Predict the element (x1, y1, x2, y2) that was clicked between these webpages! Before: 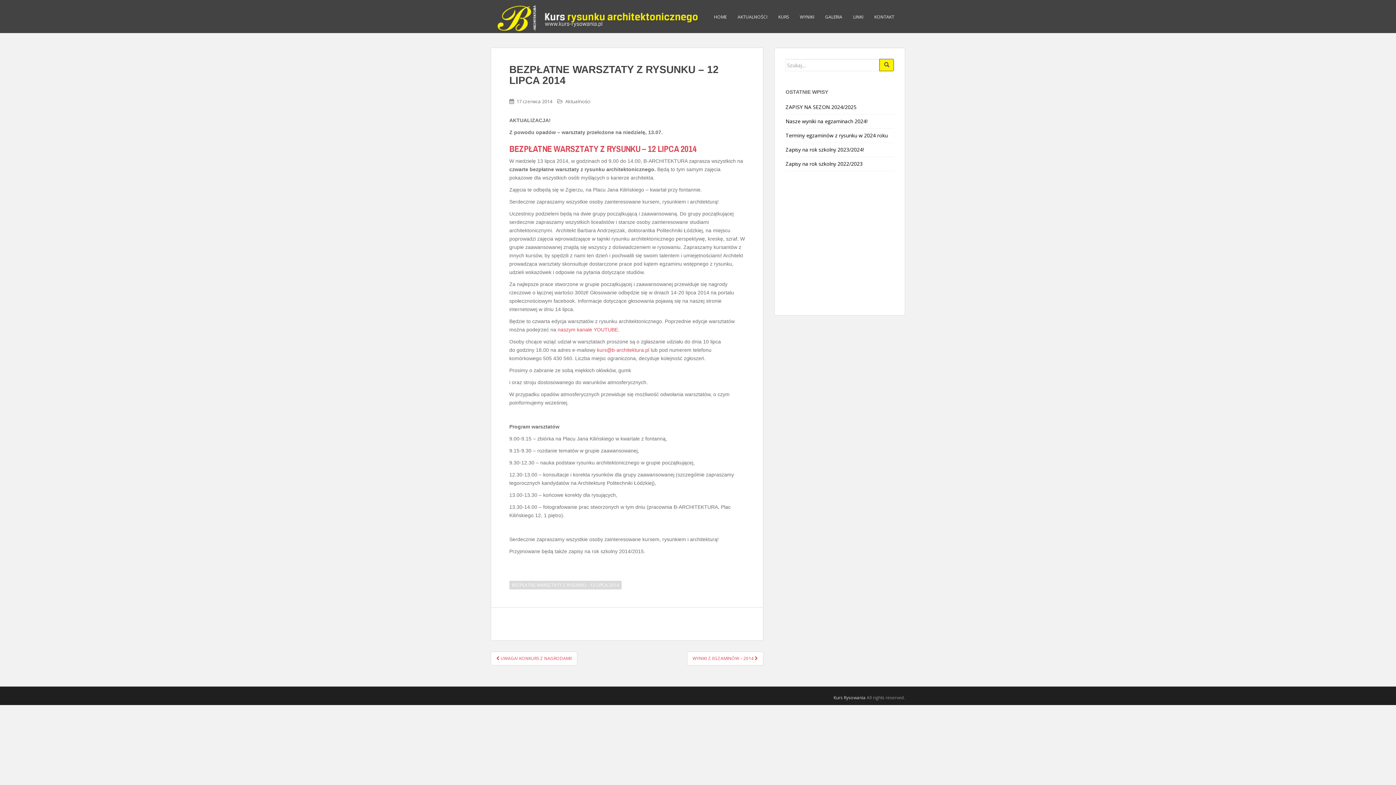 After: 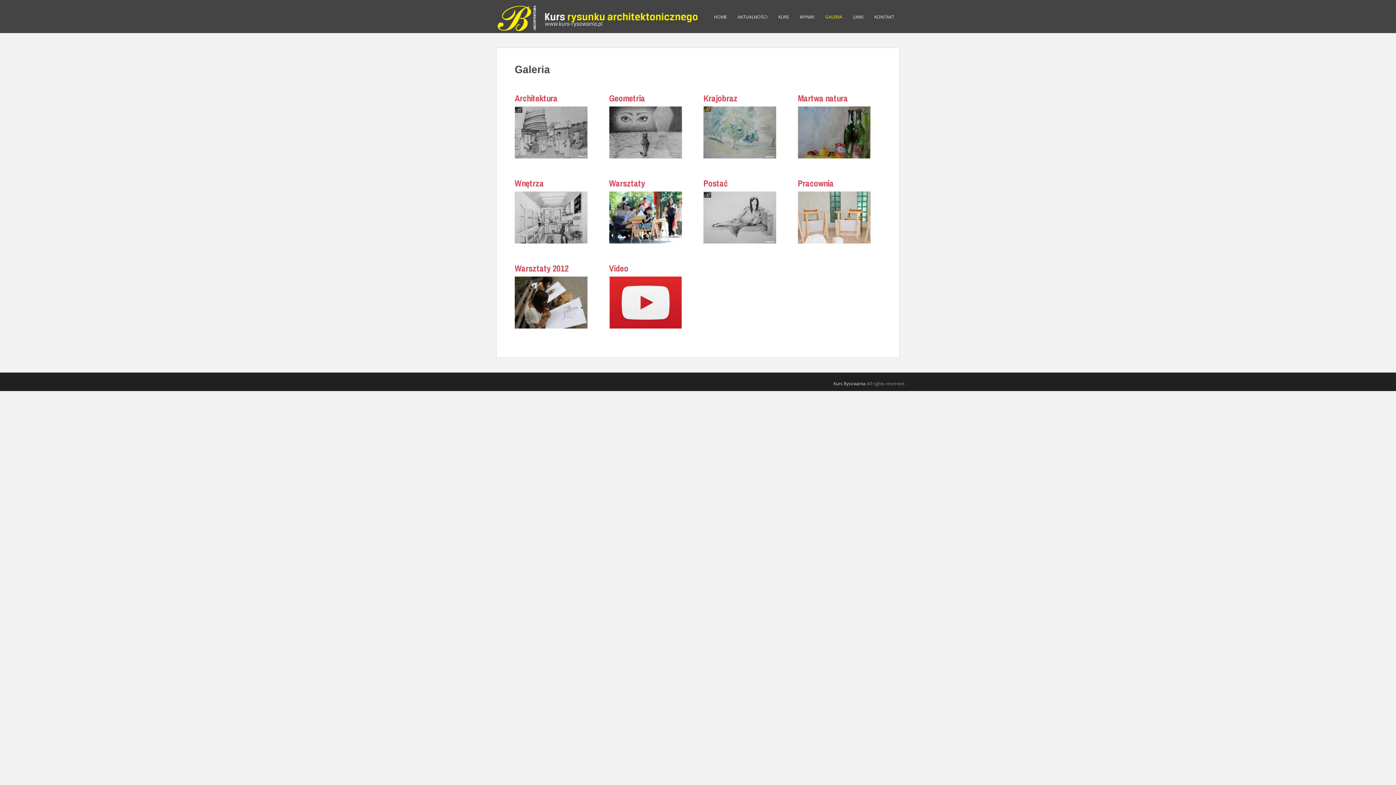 Action: bbox: (820, 0, 848, 30) label: GALERIA